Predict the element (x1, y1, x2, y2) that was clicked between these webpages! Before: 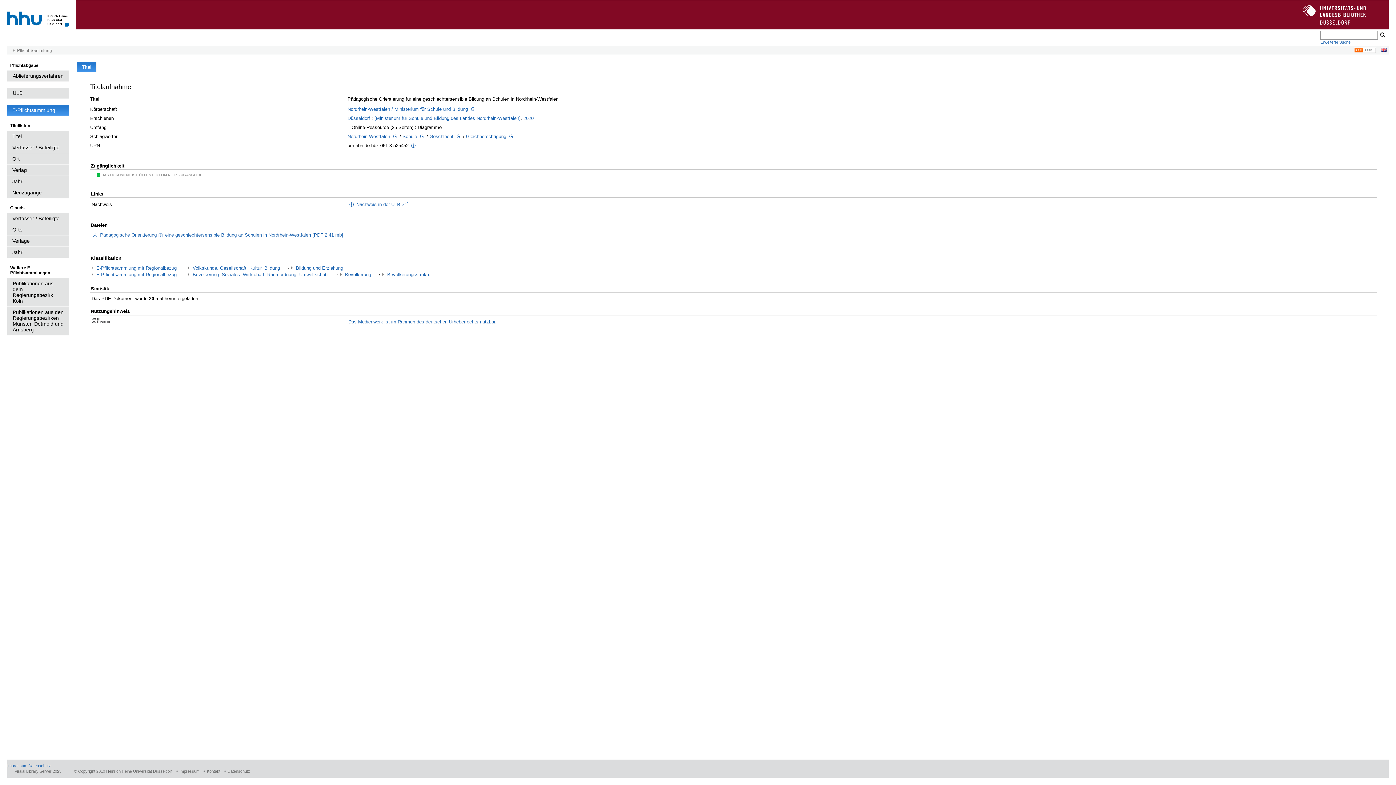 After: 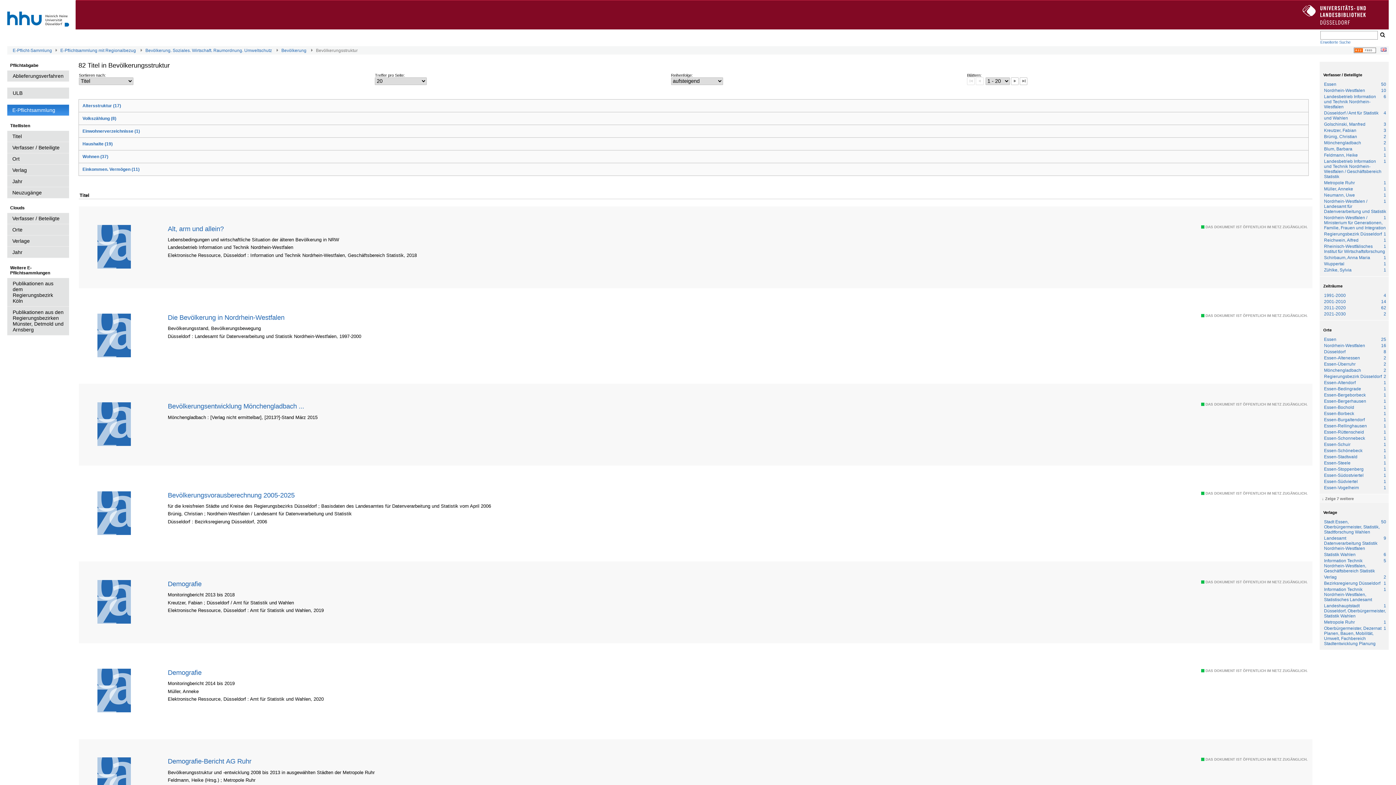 Action: label: Bevölkerungsstruktur bbox: (382, 272, 432, 277)